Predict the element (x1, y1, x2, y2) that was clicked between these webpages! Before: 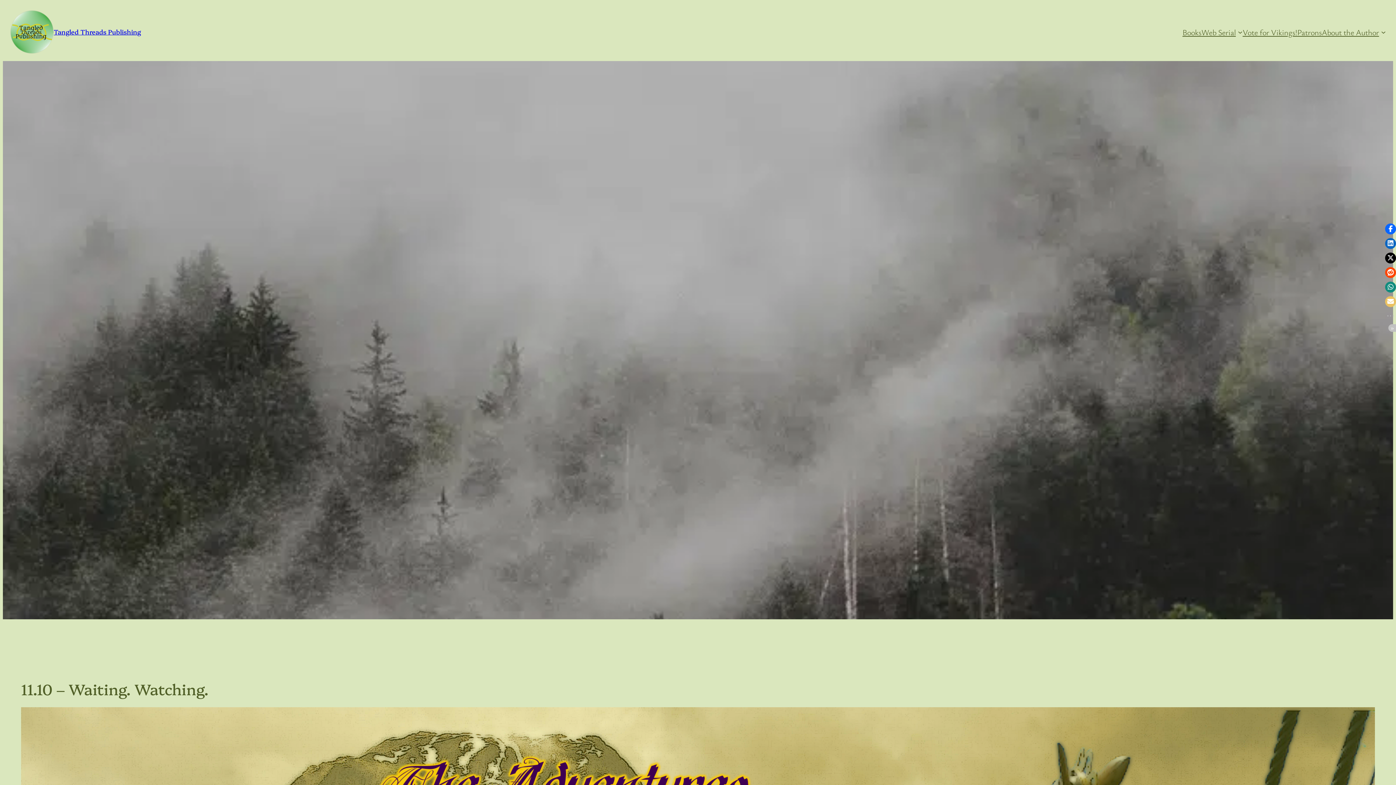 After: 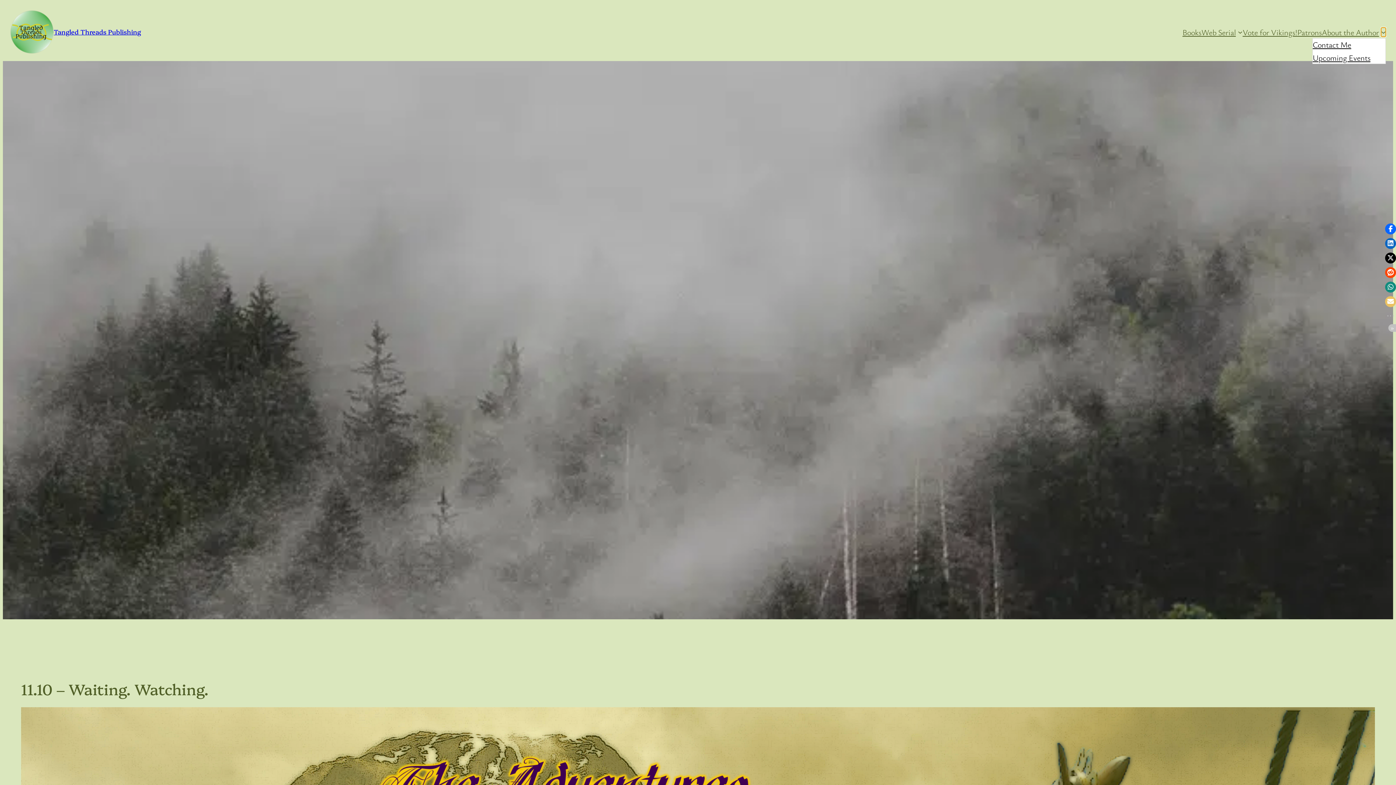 Action: label: About the Author submenu bbox: (1381, 29, 1386, 34)